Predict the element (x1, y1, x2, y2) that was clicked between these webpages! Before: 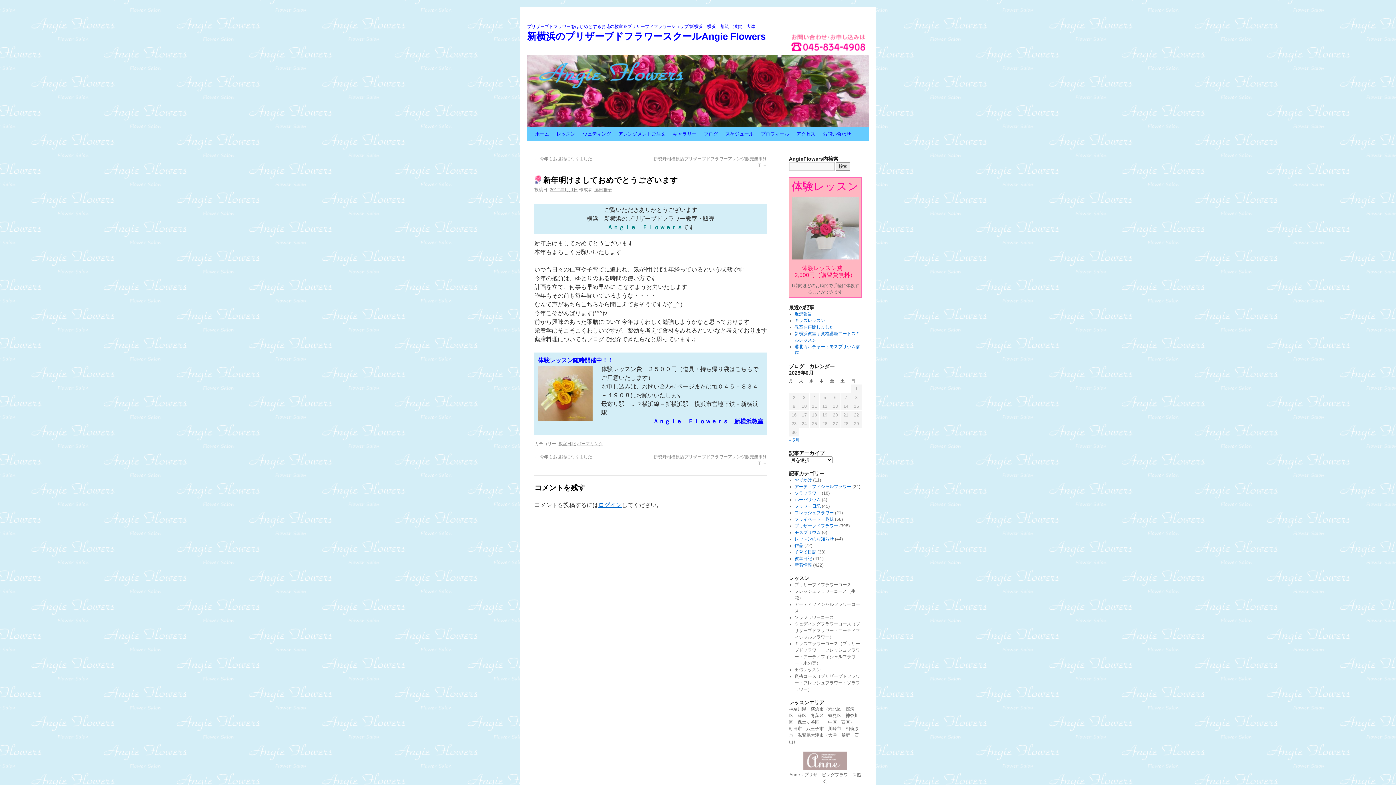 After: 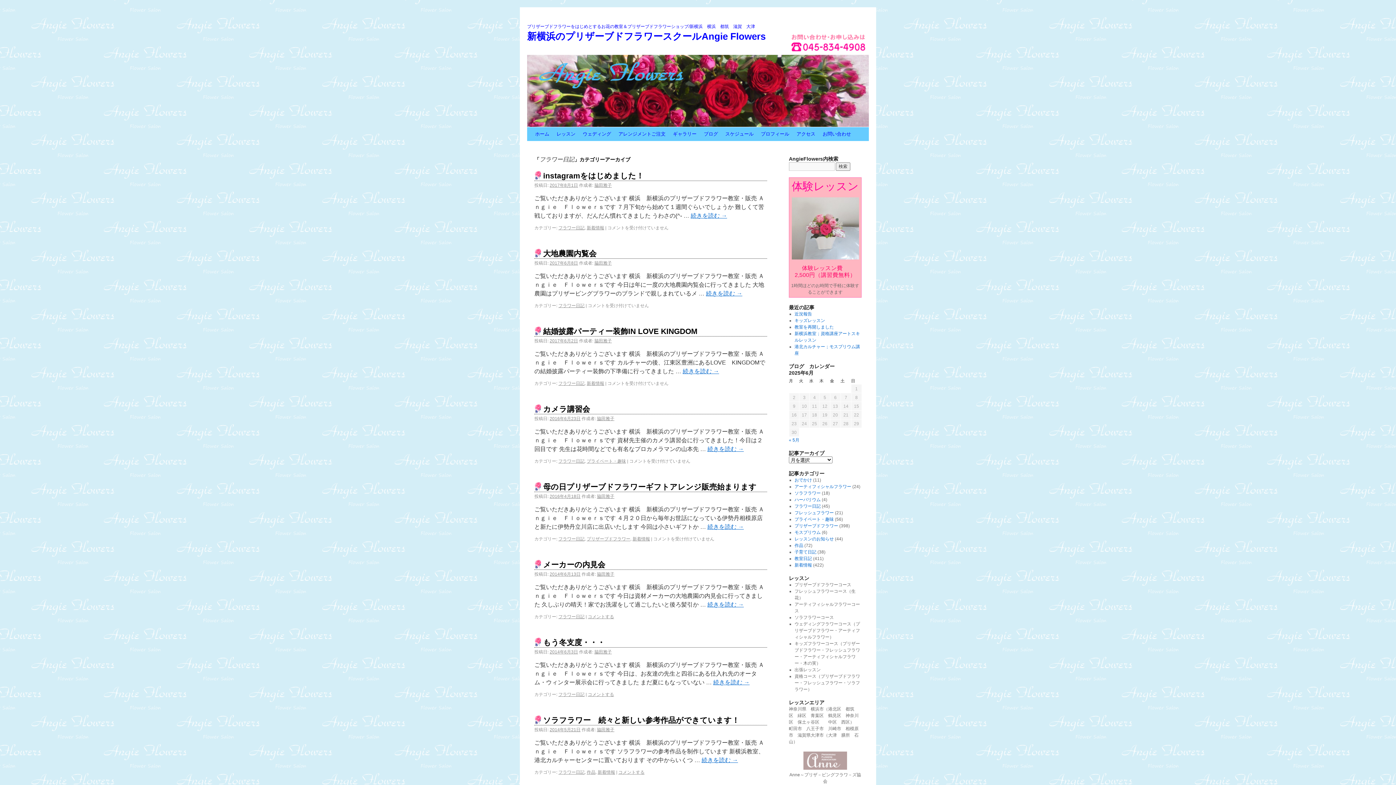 Action: bbox: (794, 504, 820, 509) label: フラワー日記